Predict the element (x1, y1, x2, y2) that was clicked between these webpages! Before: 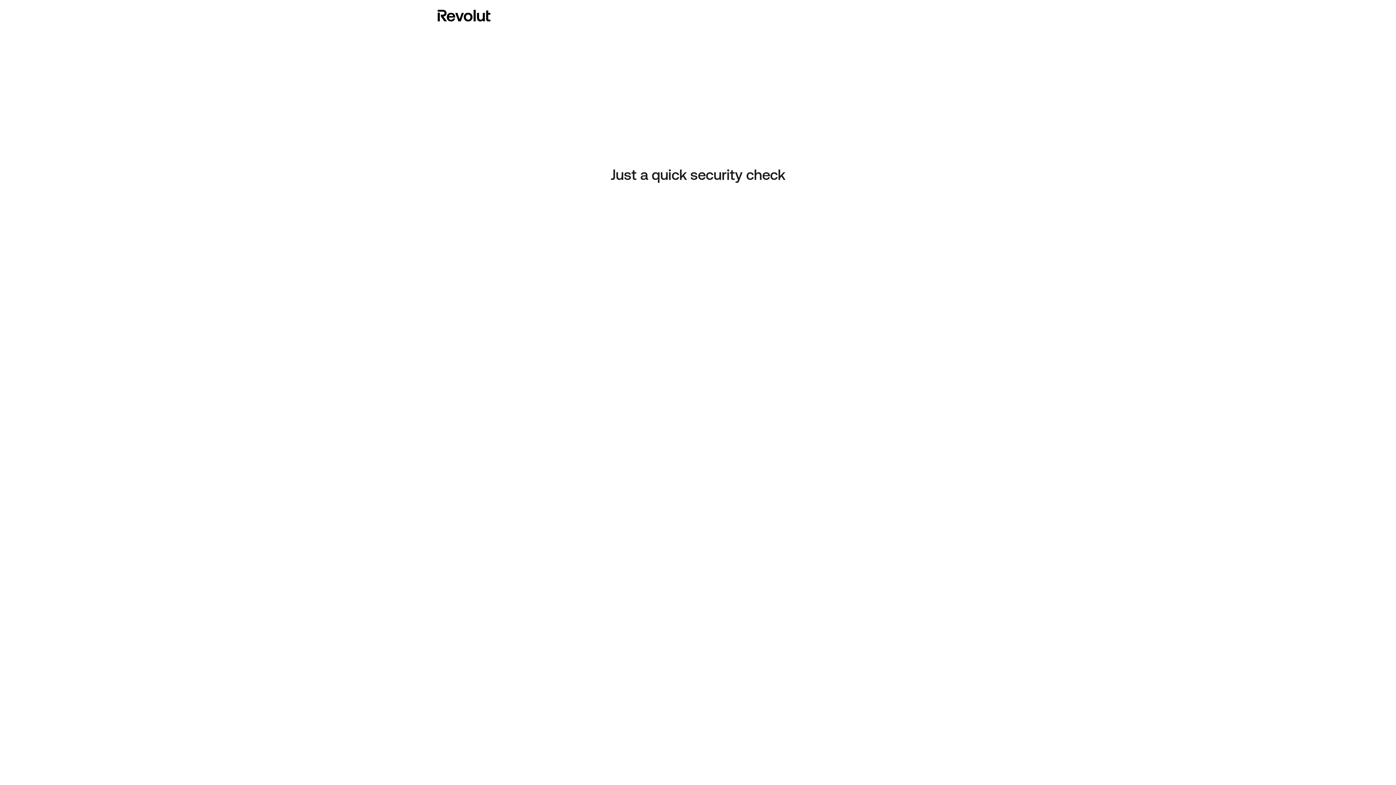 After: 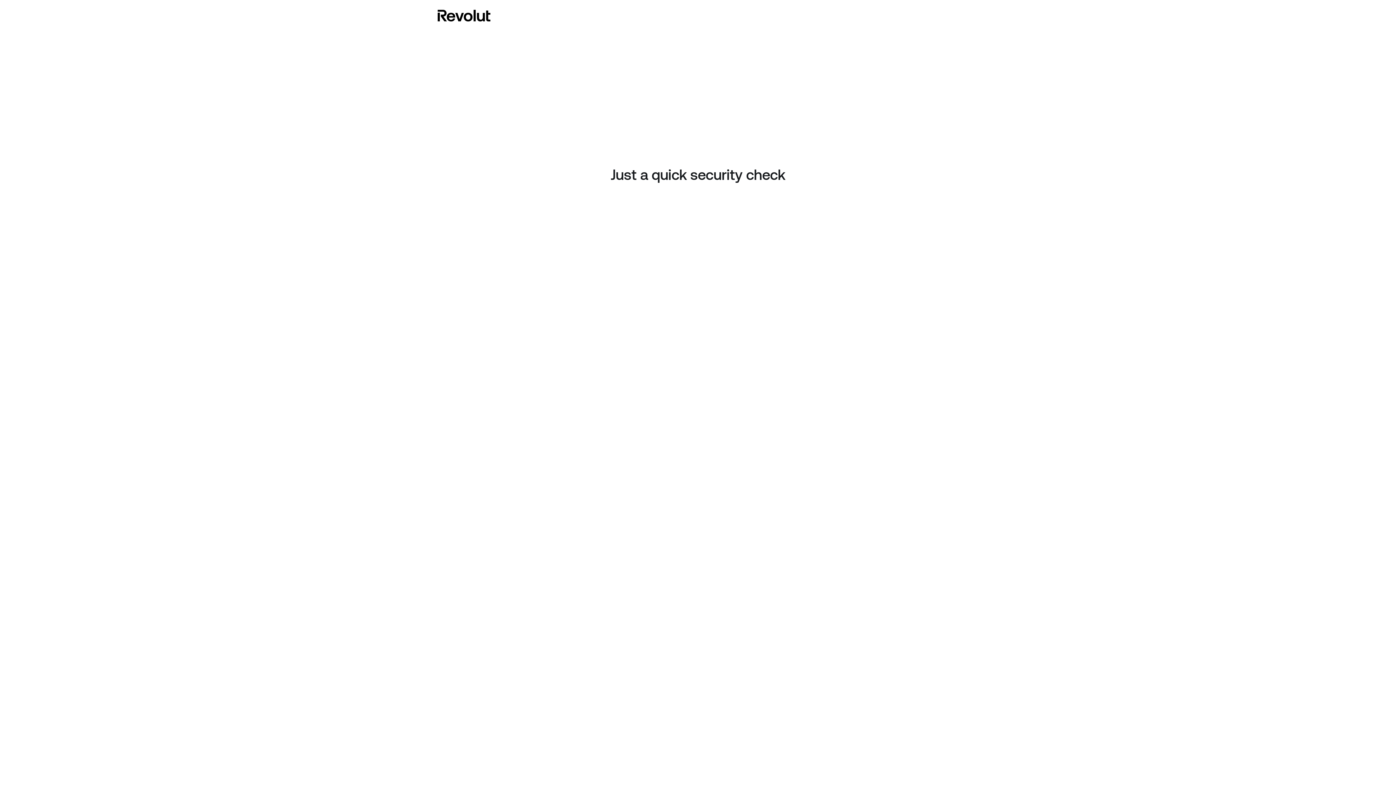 Action: bbox: (437, 8, 490, 23)